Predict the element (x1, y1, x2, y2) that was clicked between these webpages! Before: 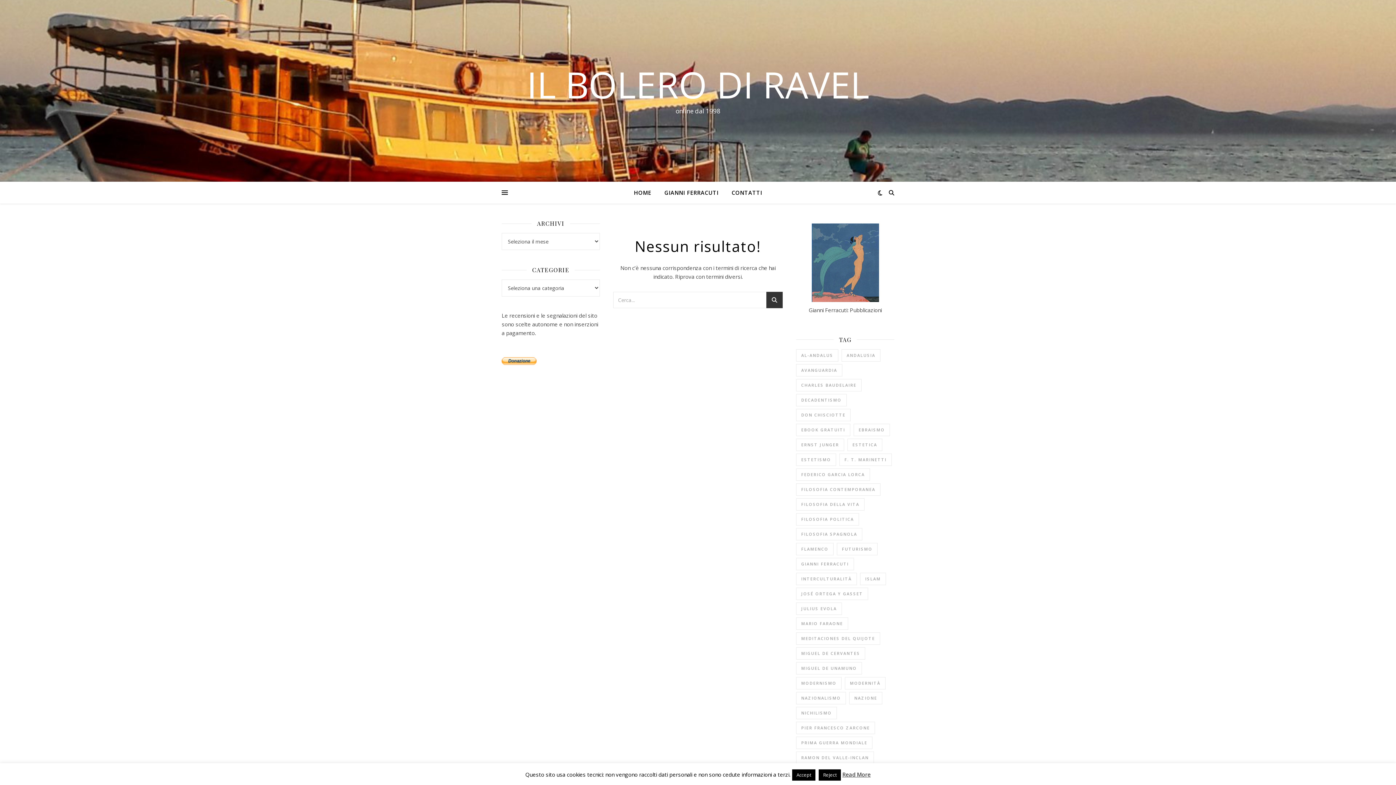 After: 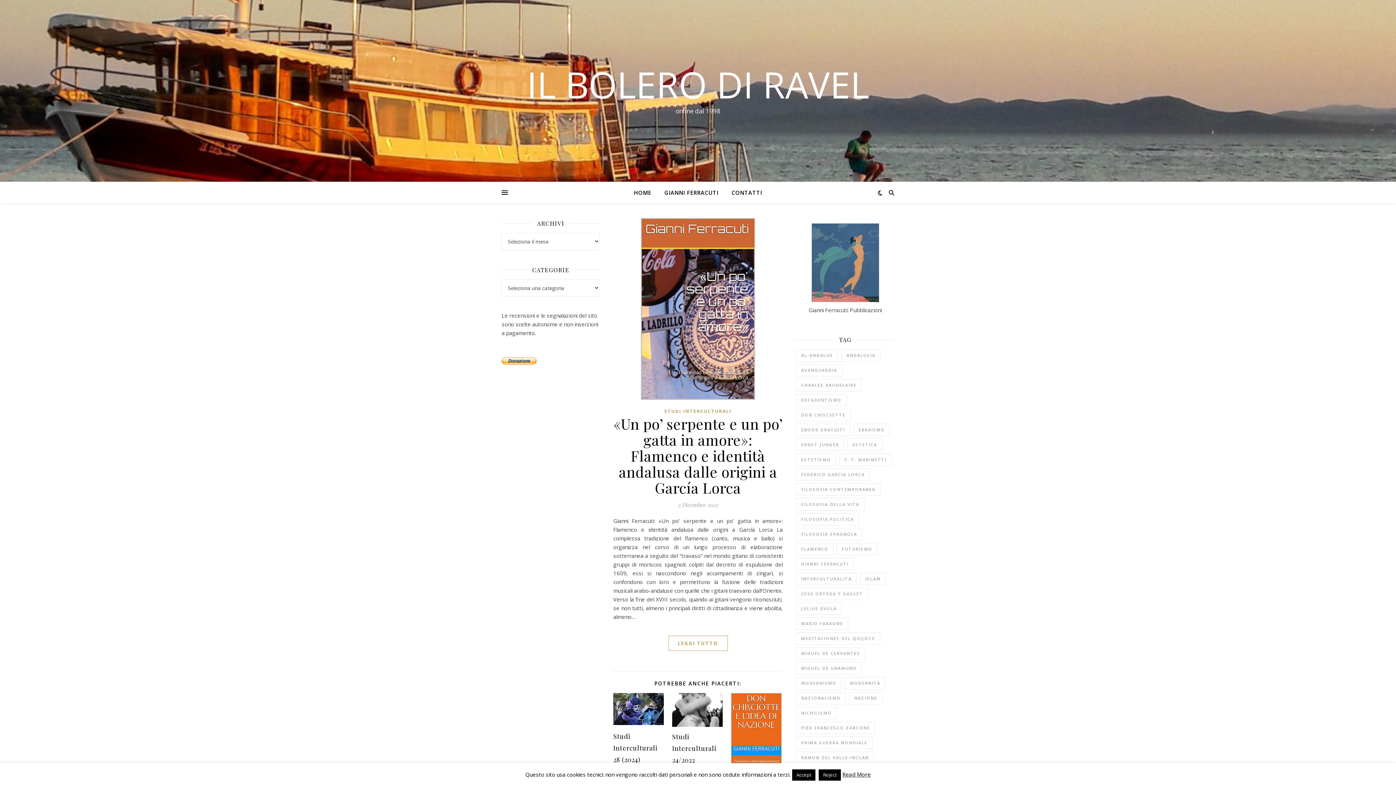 Action: label: Federico Garcia Lorca (10 elementi) bbox: (796, 468, 870, 480)